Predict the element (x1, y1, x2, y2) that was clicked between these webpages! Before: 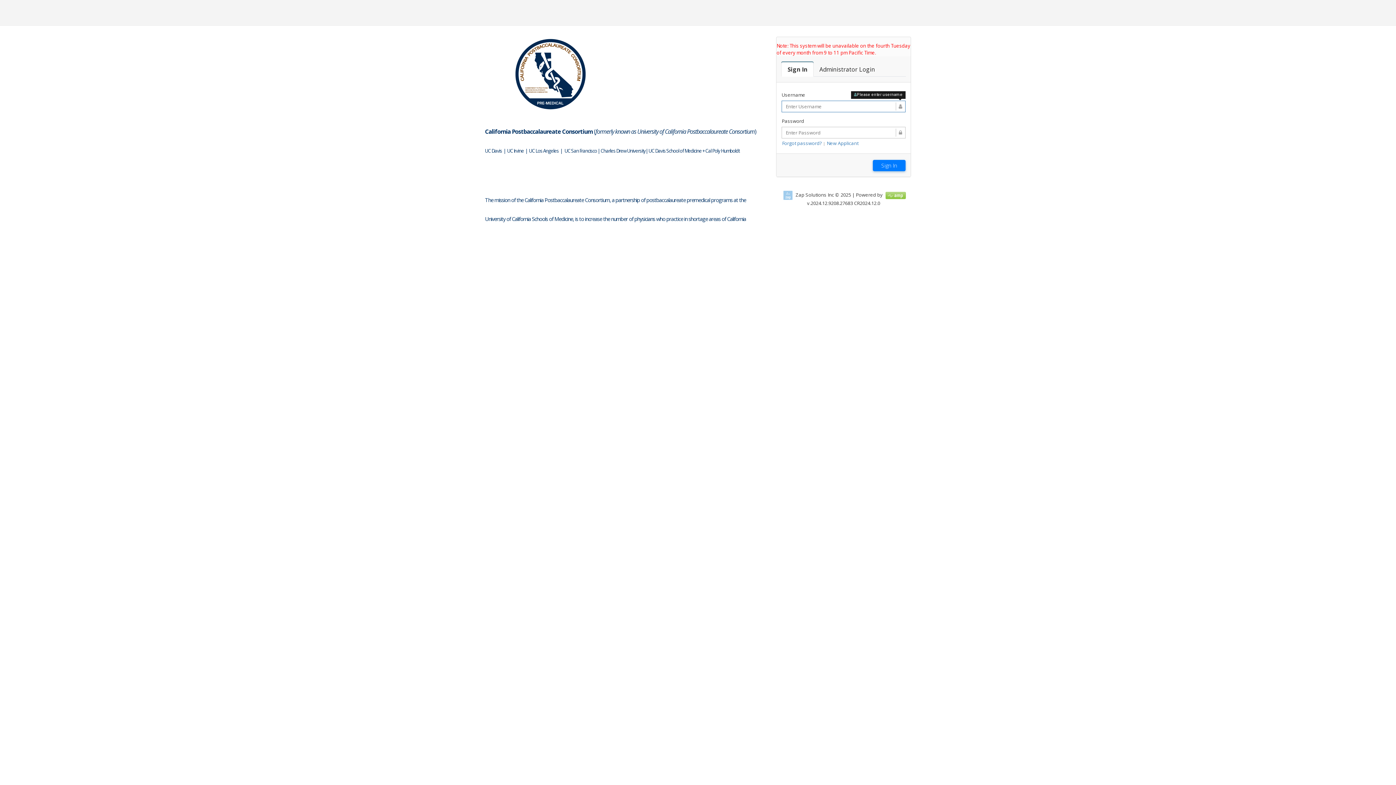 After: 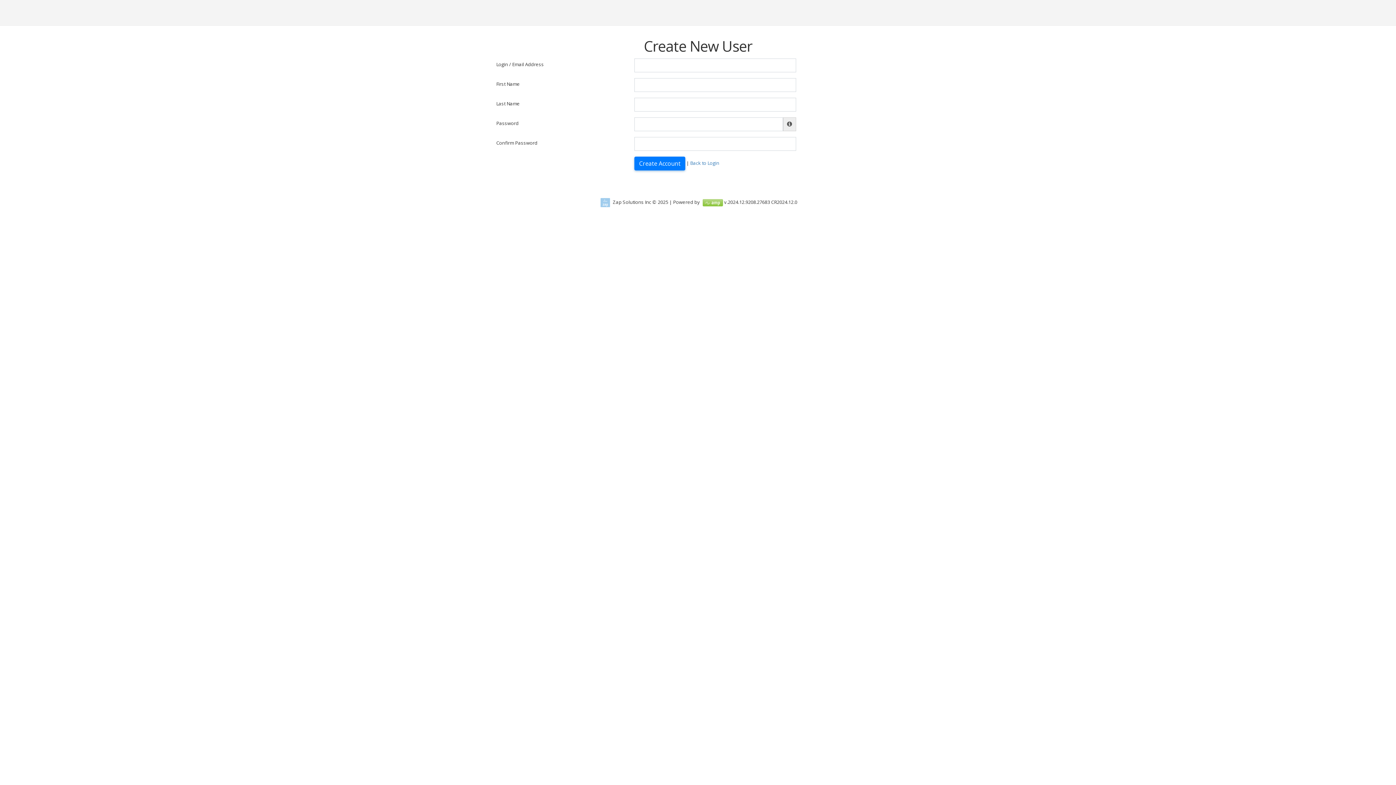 Action: bbox: (826, 140, 858, 146) label: New Applicant